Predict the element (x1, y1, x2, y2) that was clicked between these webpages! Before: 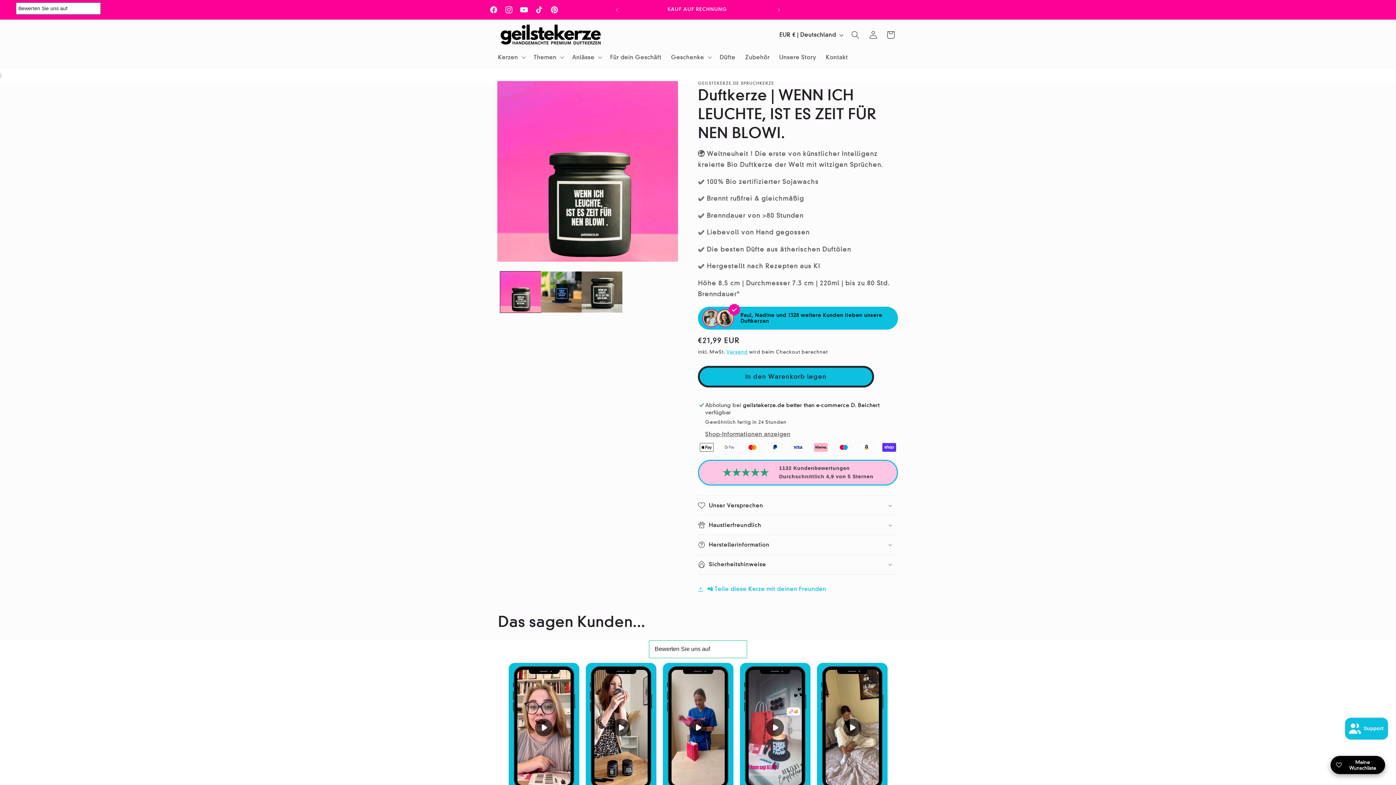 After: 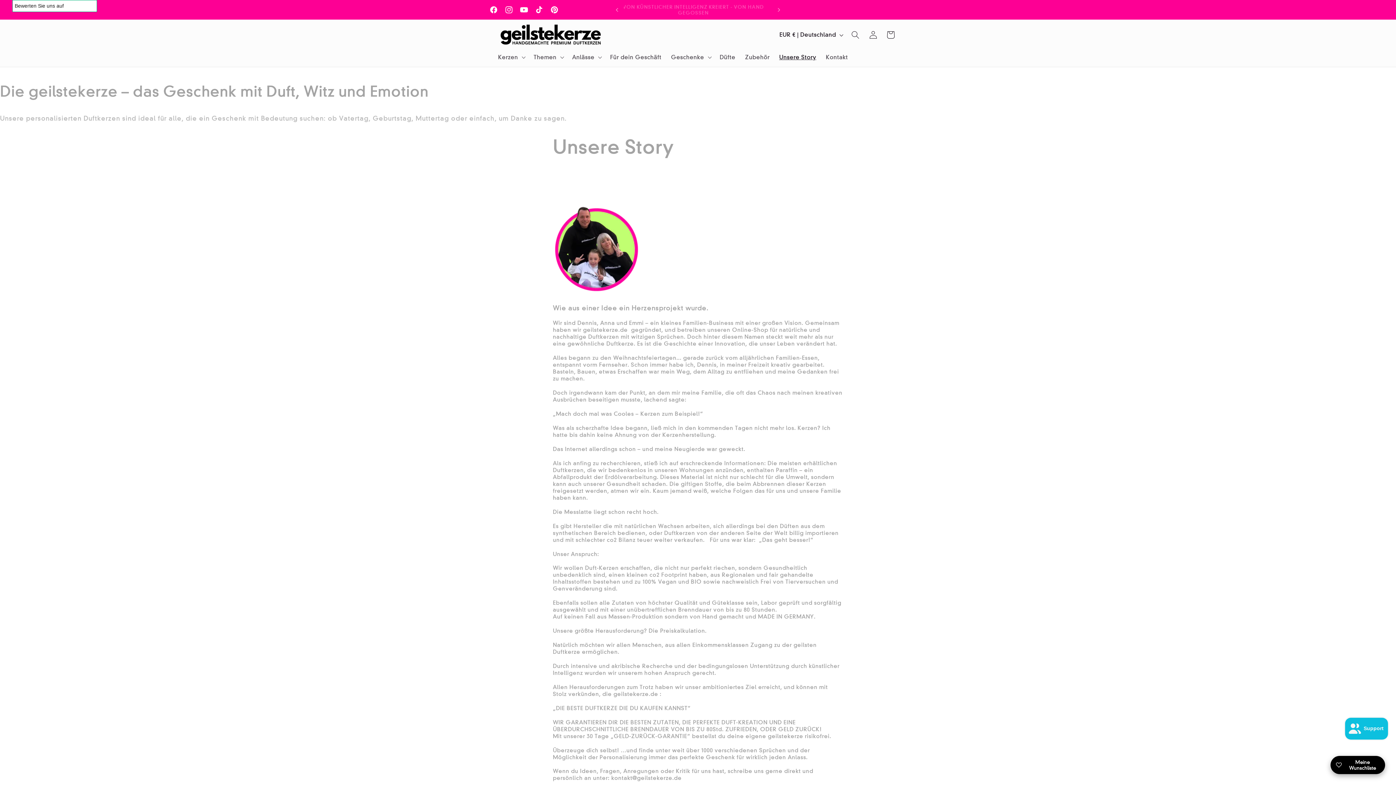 Action: label: Unsere Story bbox: (774, 48, 821, 65)